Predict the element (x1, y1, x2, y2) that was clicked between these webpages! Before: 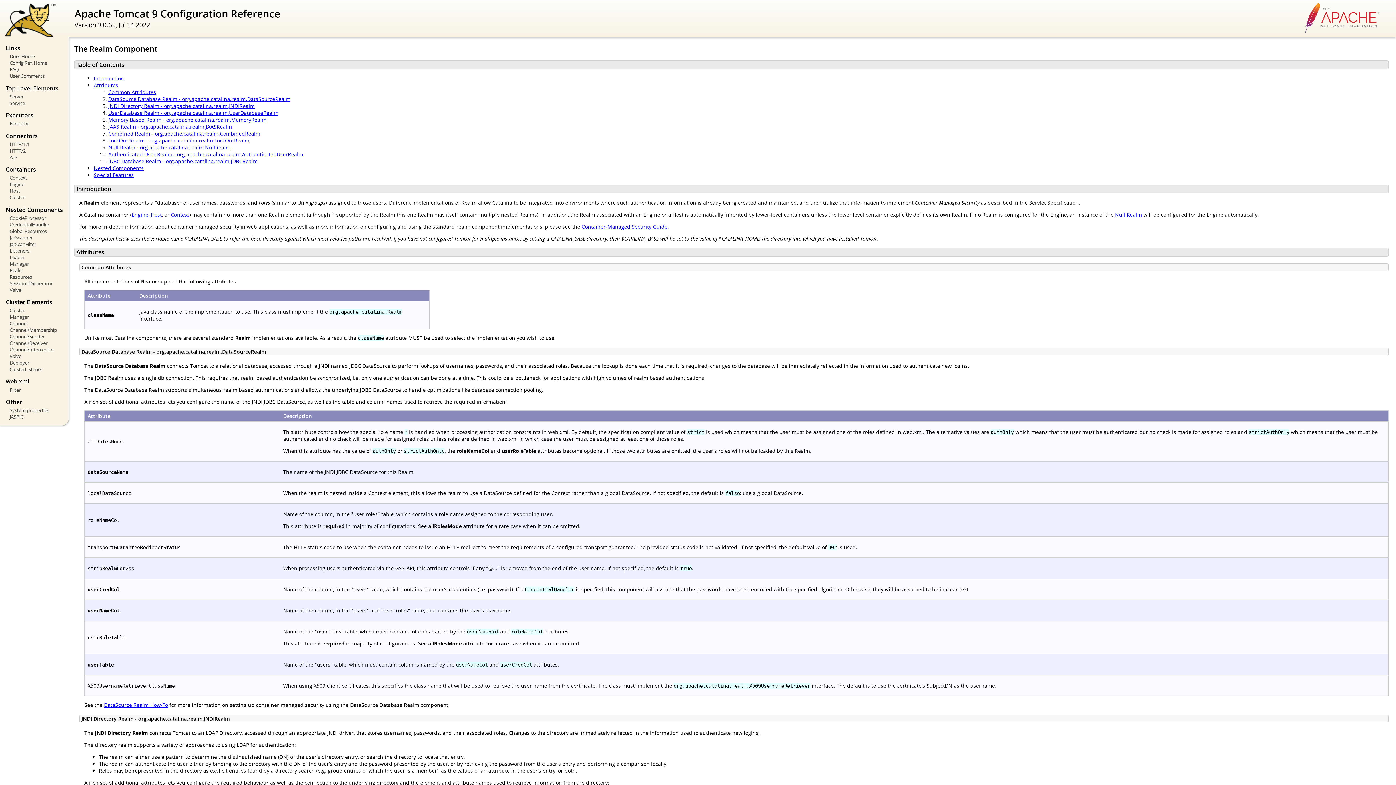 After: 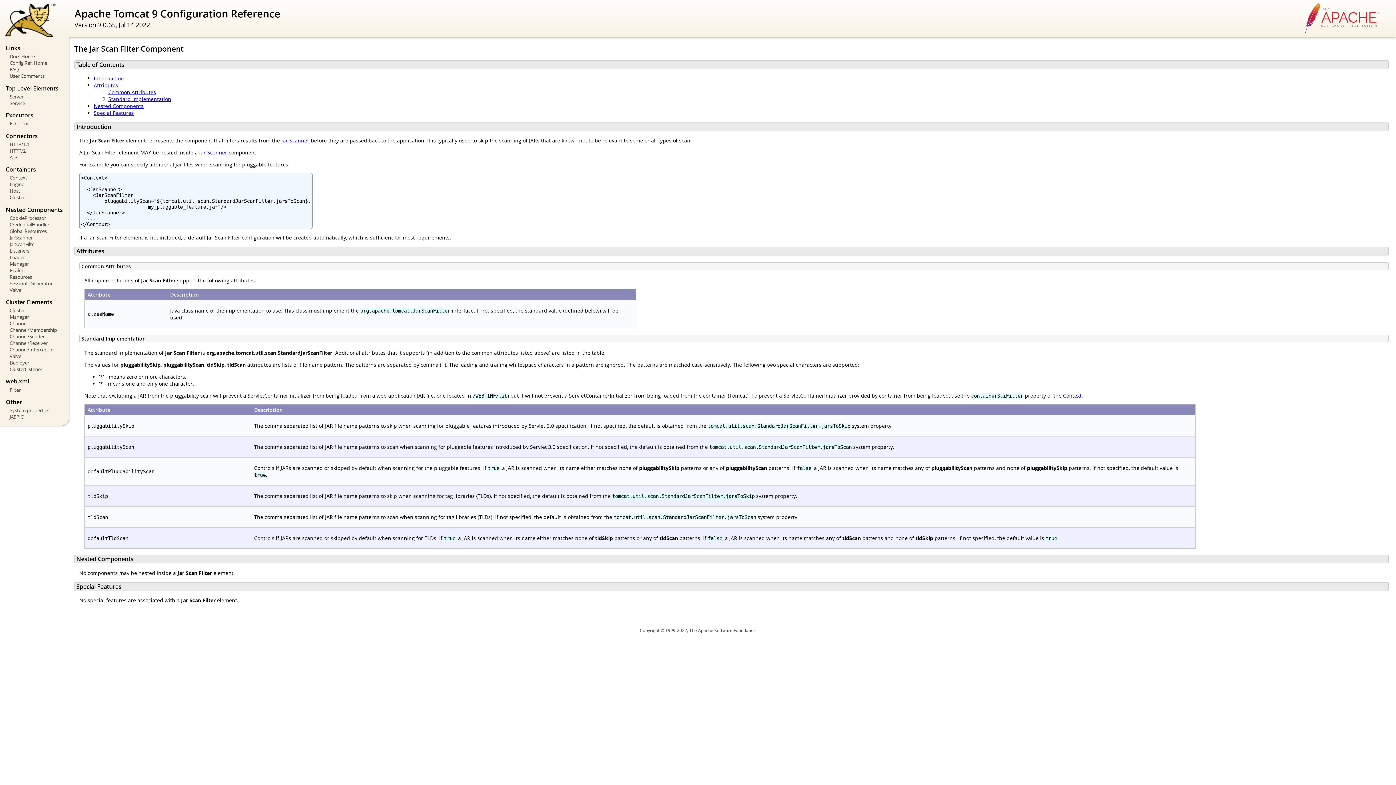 Action: bbox: (5, 240, 63, 247) label: JarScanFilter